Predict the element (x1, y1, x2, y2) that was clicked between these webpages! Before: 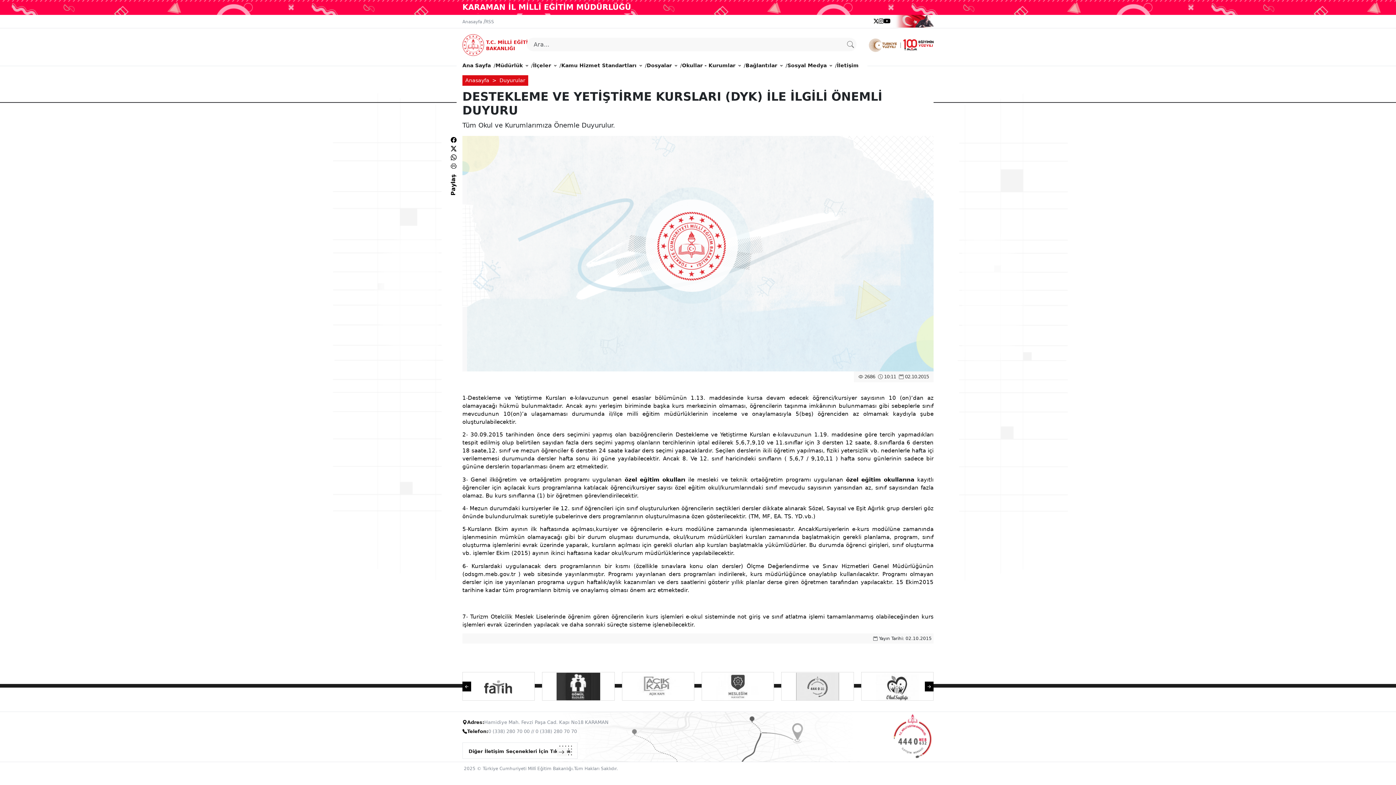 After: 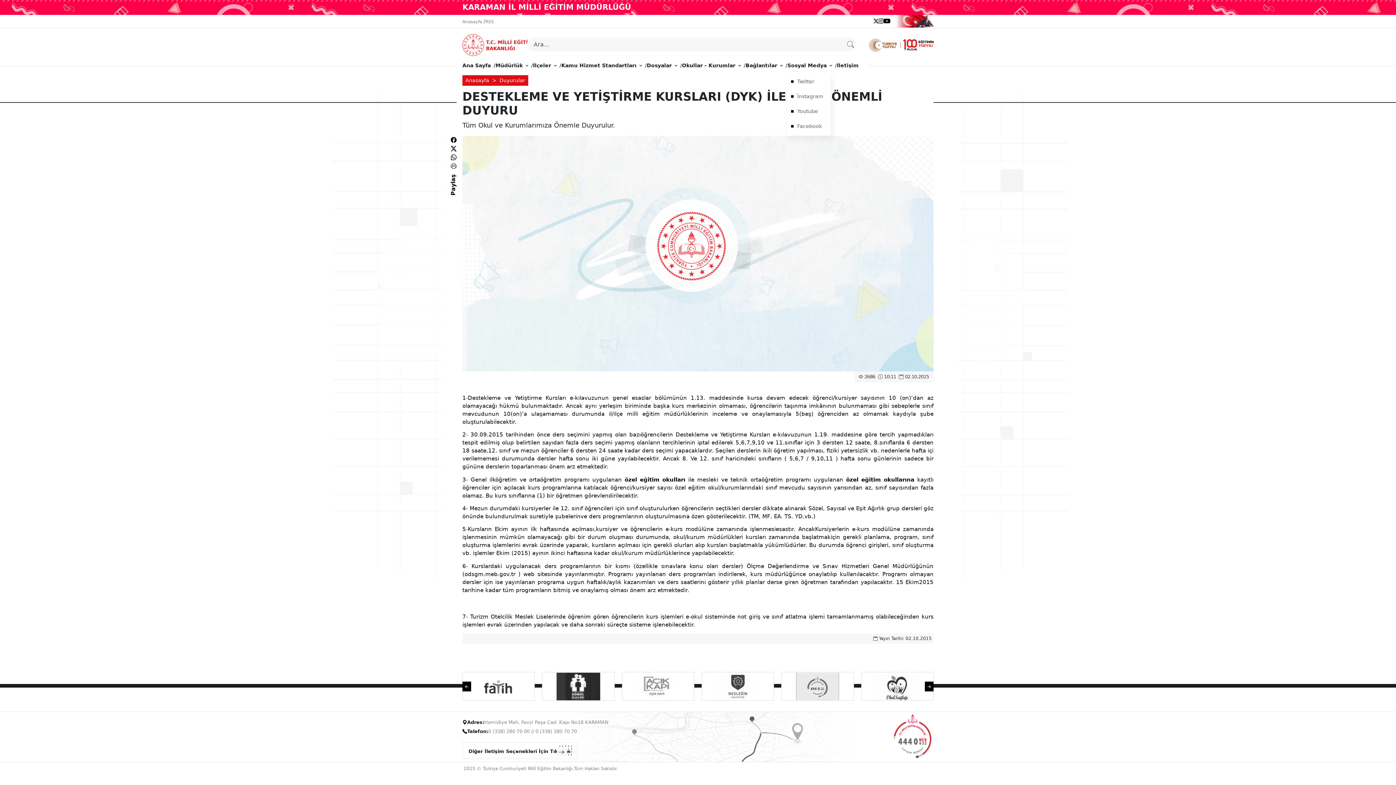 Action: bbox: (787, 58, 832, 72) label: Sosyal Medya